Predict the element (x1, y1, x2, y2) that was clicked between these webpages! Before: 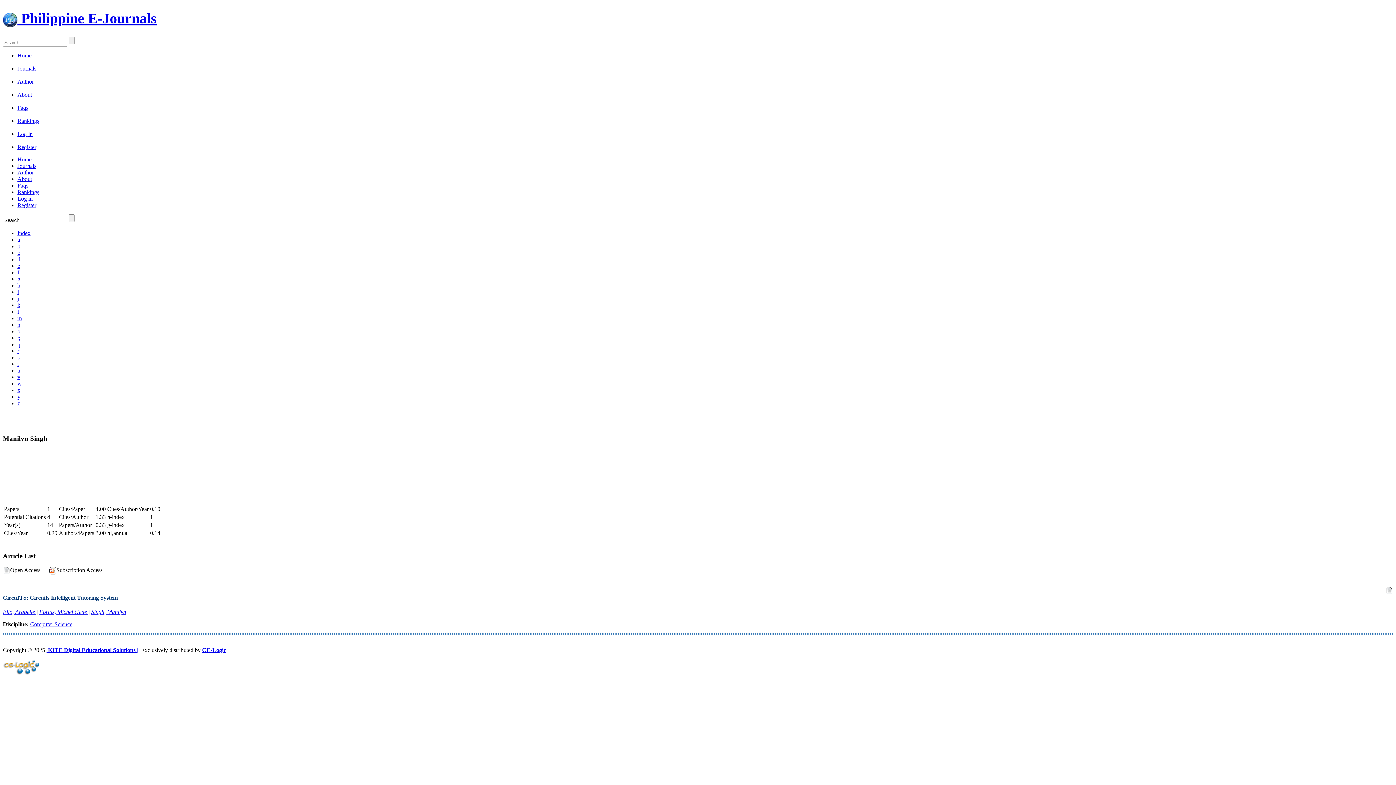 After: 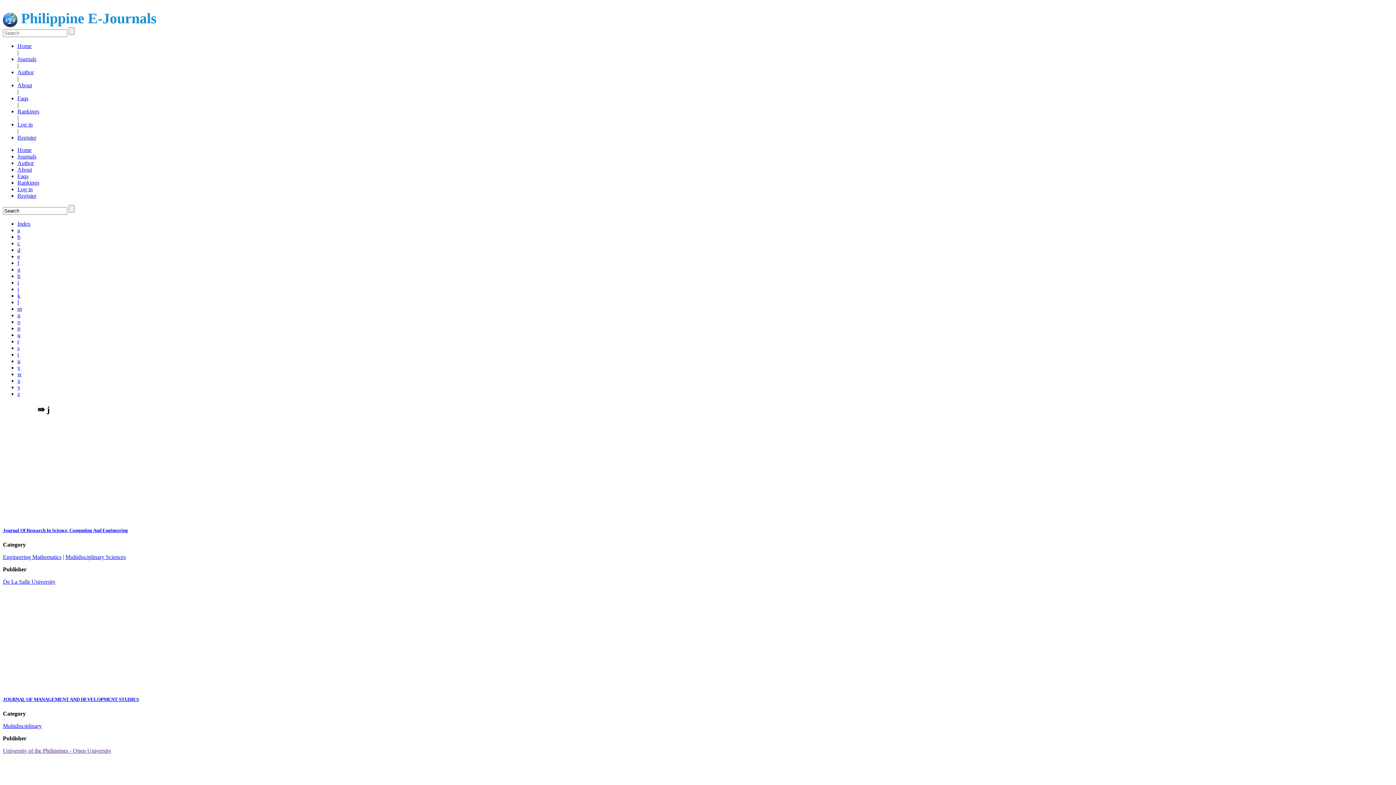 Action: label: j bbox: (17, 295, 18, 301)